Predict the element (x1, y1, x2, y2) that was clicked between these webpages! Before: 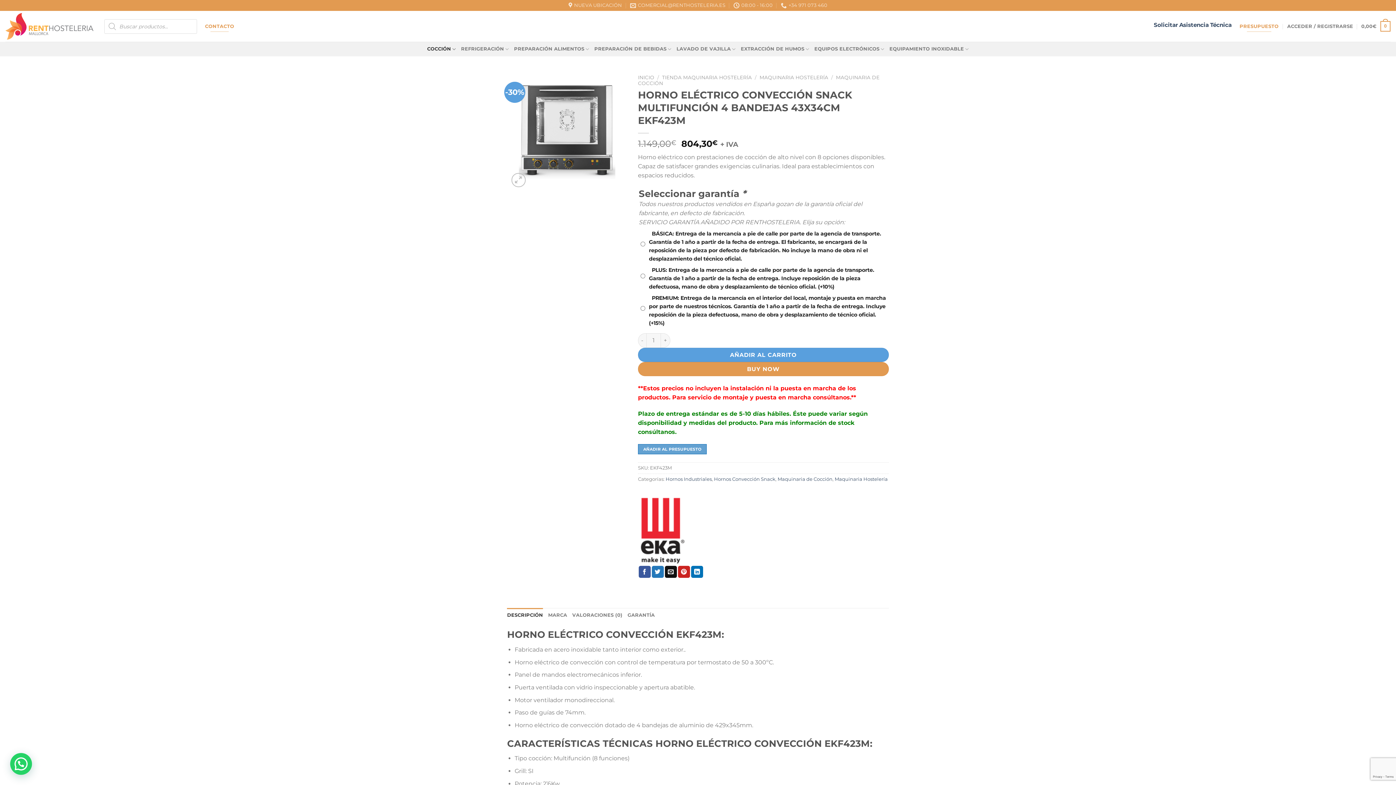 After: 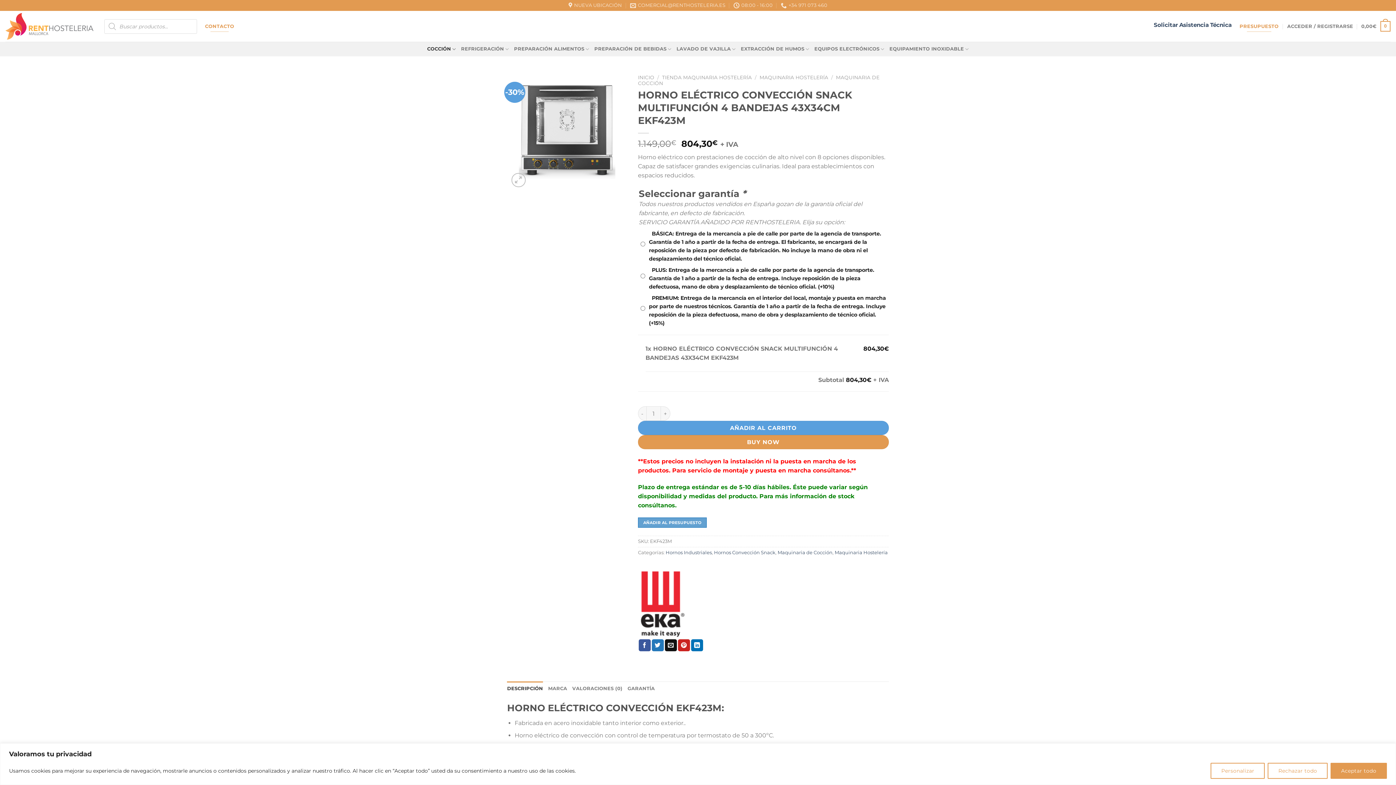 Action: bbox: (1369, 1, 1376, 7)